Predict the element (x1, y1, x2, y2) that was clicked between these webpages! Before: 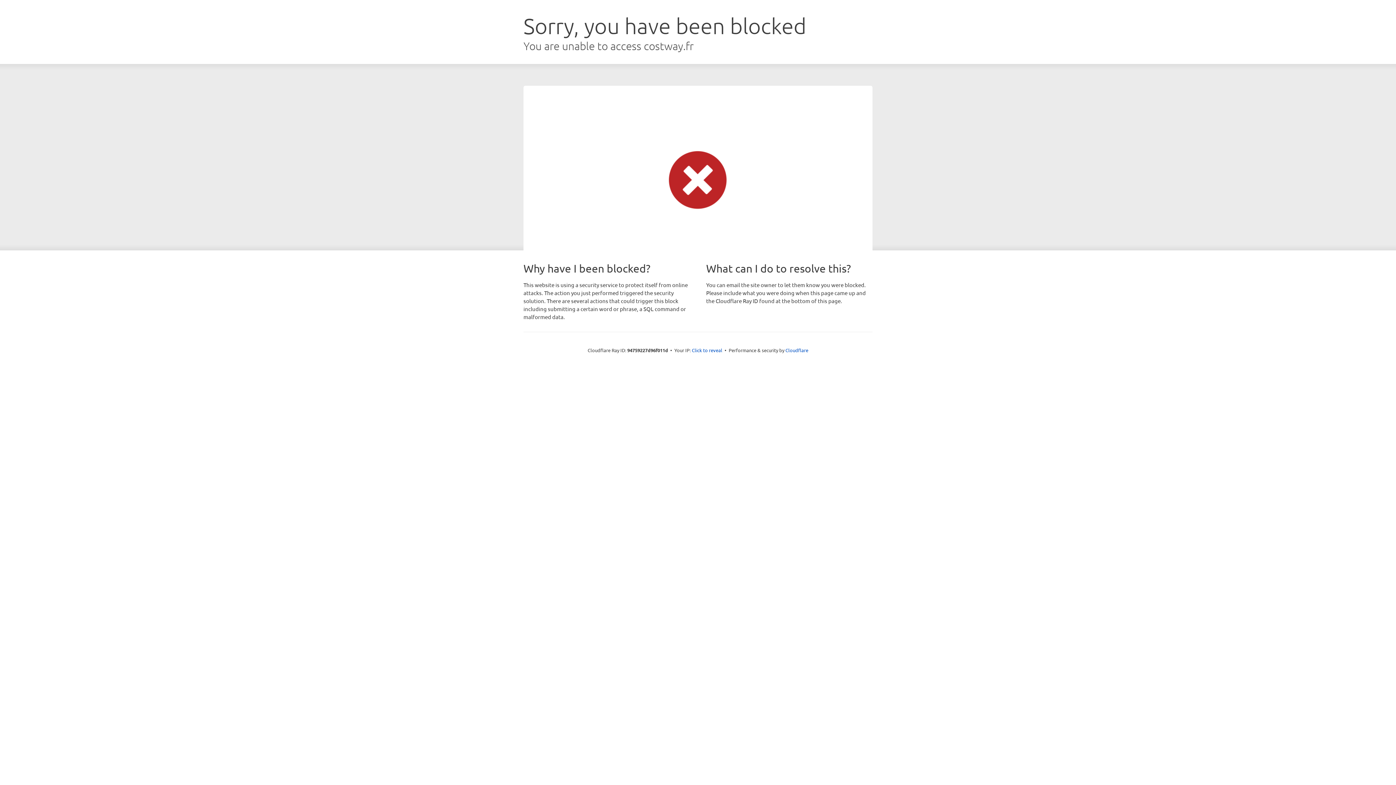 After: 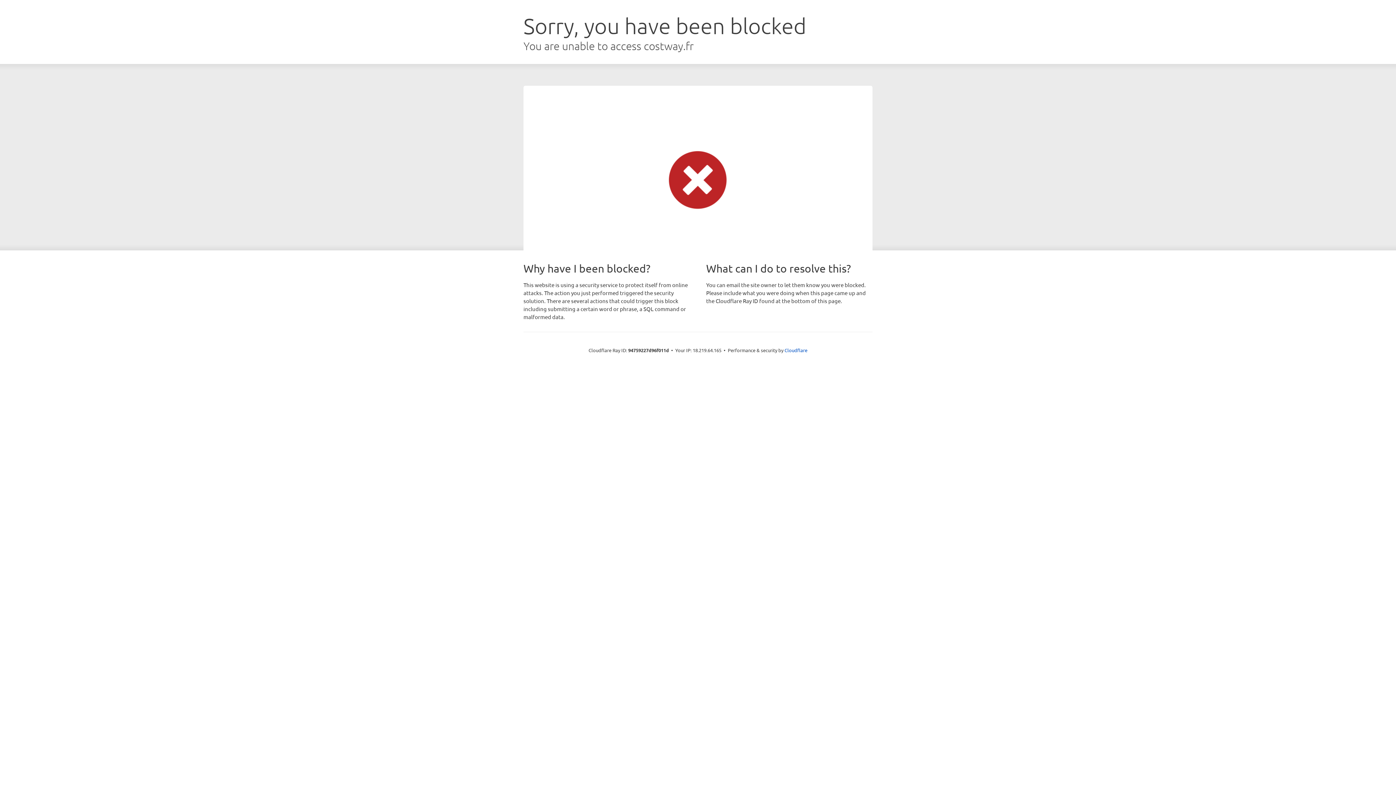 Action: bbox: (692, 346, 722, 353) label: Click to reveal